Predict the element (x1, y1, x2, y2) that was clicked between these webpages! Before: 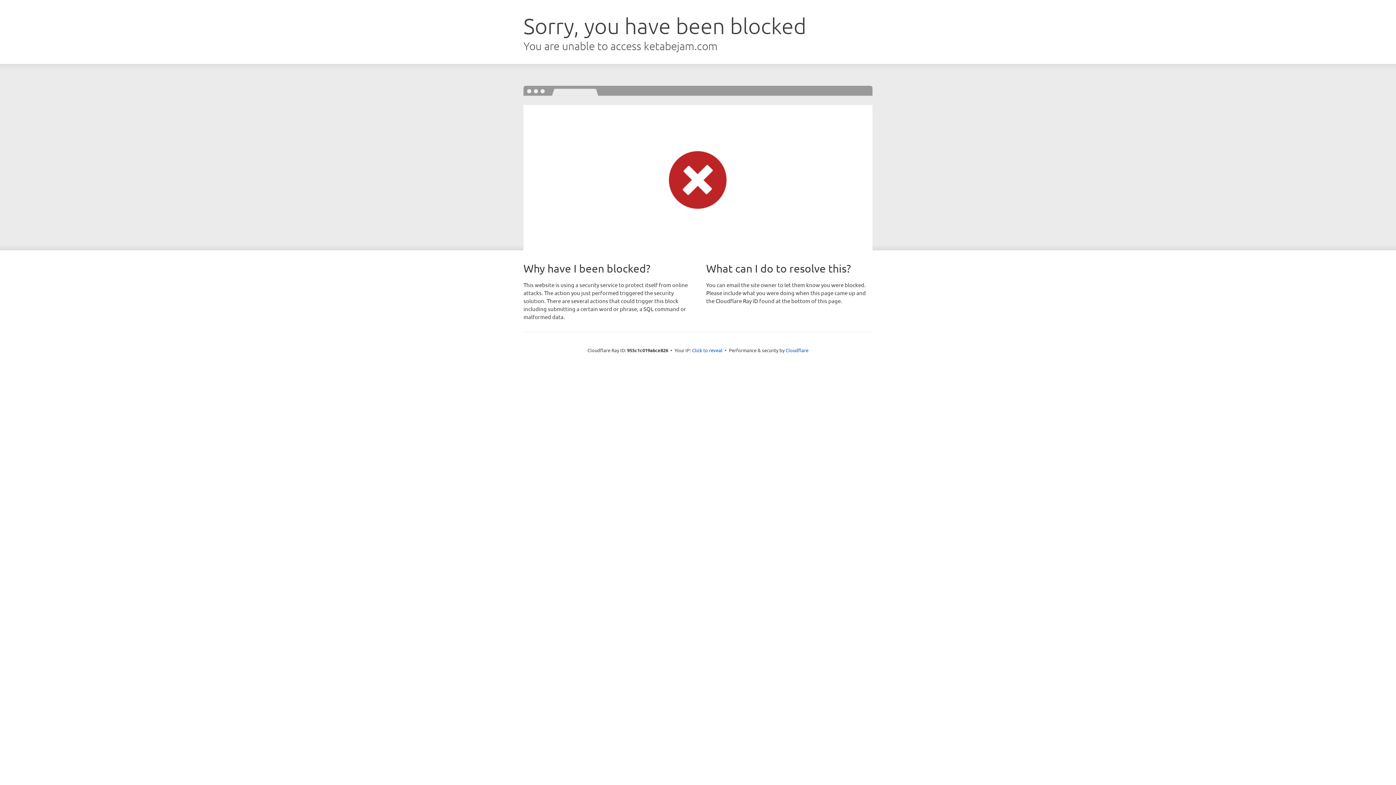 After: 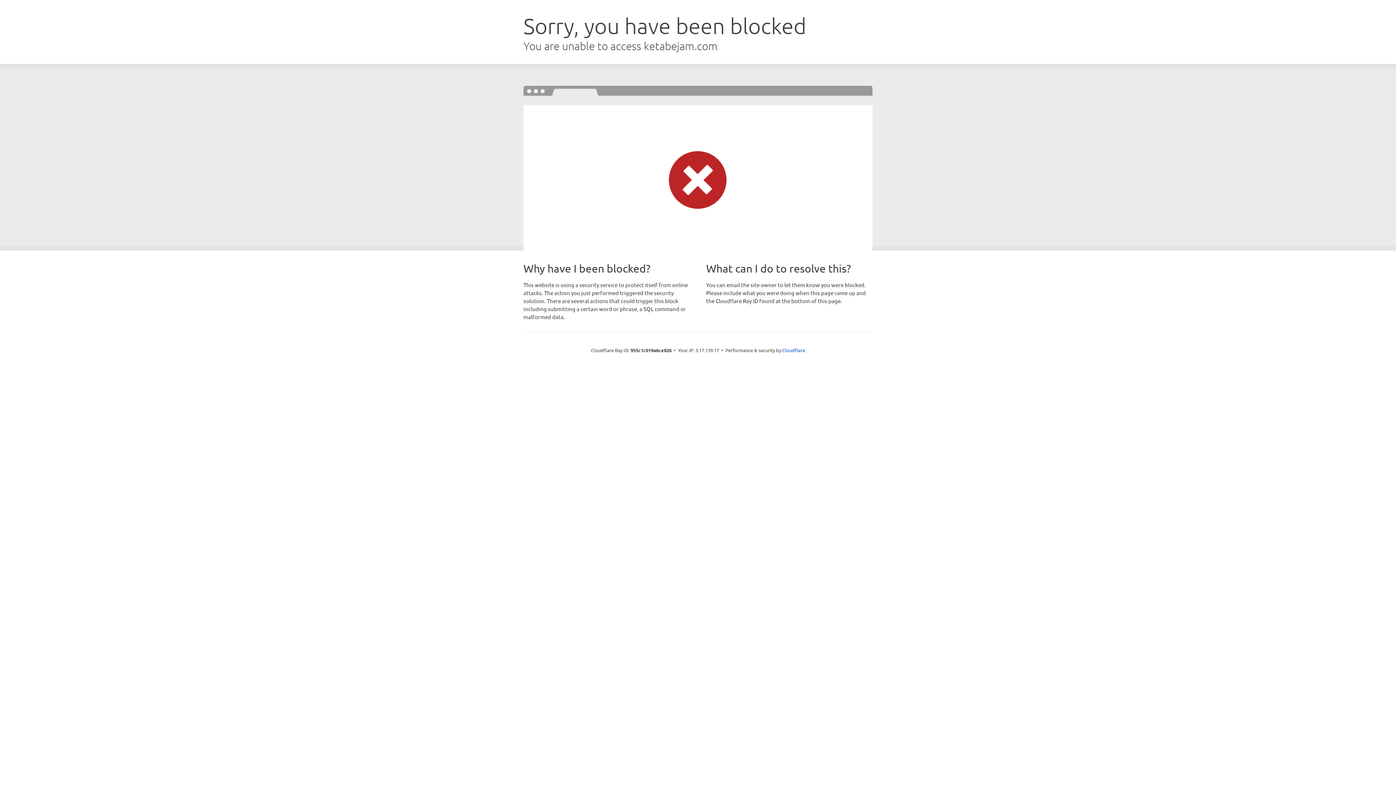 Action: label: Click to reveal bbox: (692, 346, 722, 353)